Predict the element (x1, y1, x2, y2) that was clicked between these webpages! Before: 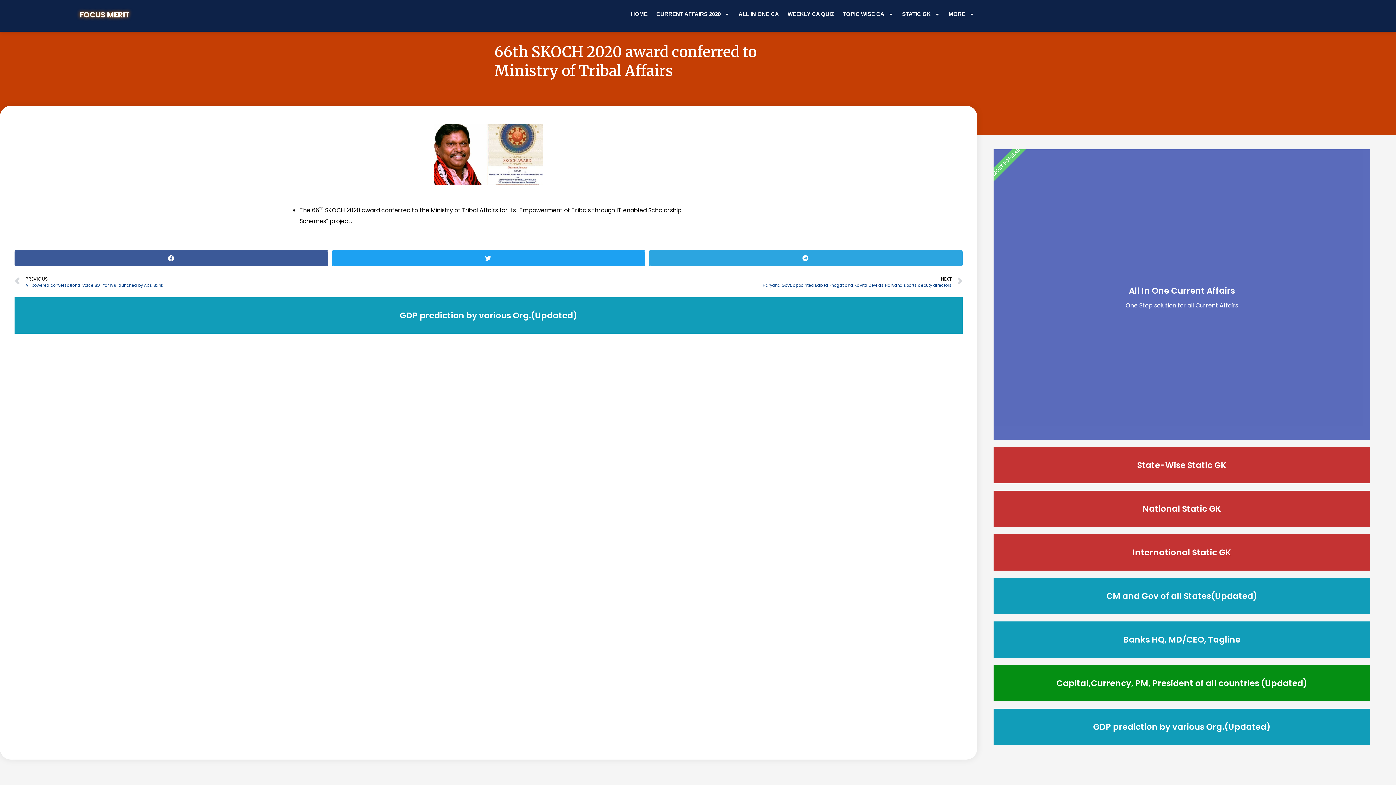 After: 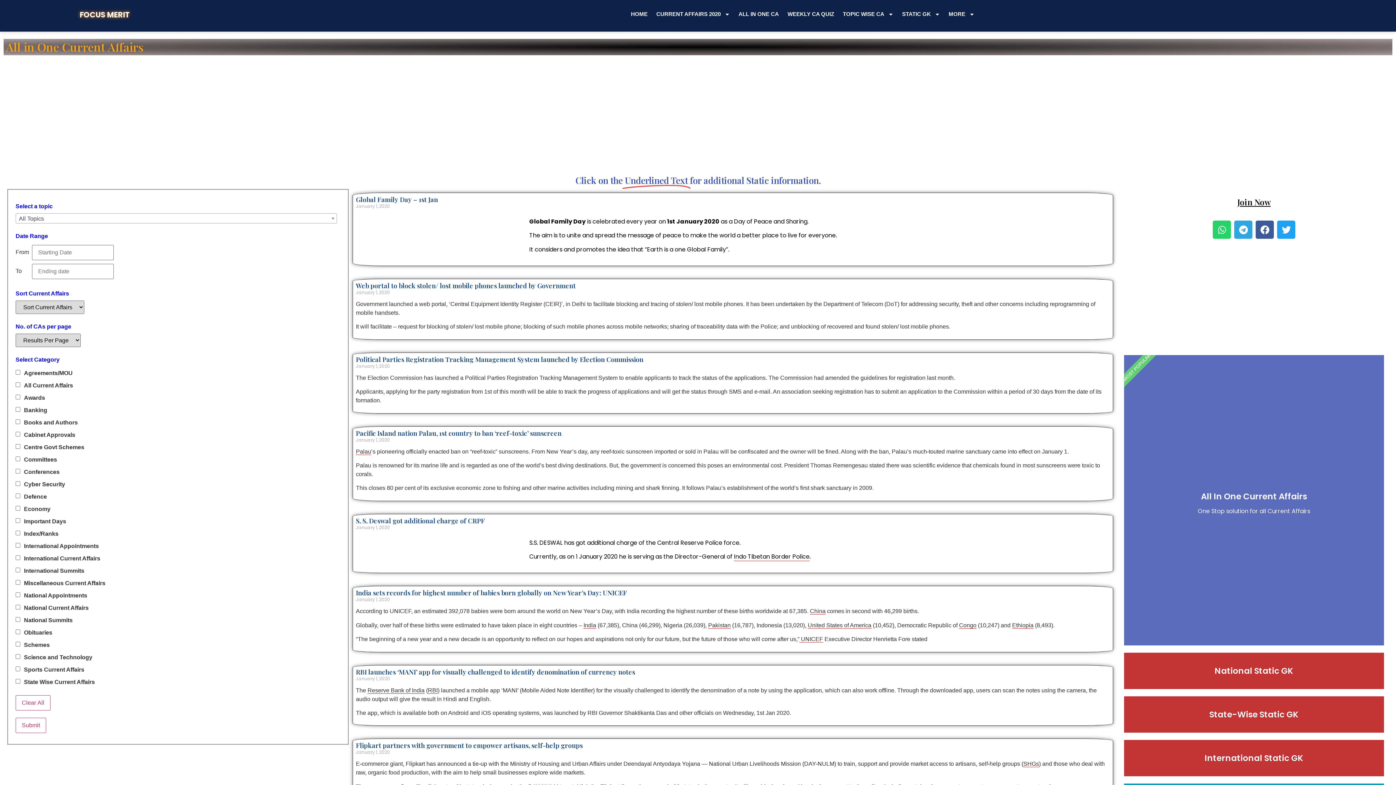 Action: bbox: (734, 0, 783, 28) label: ALL IN ONE CA